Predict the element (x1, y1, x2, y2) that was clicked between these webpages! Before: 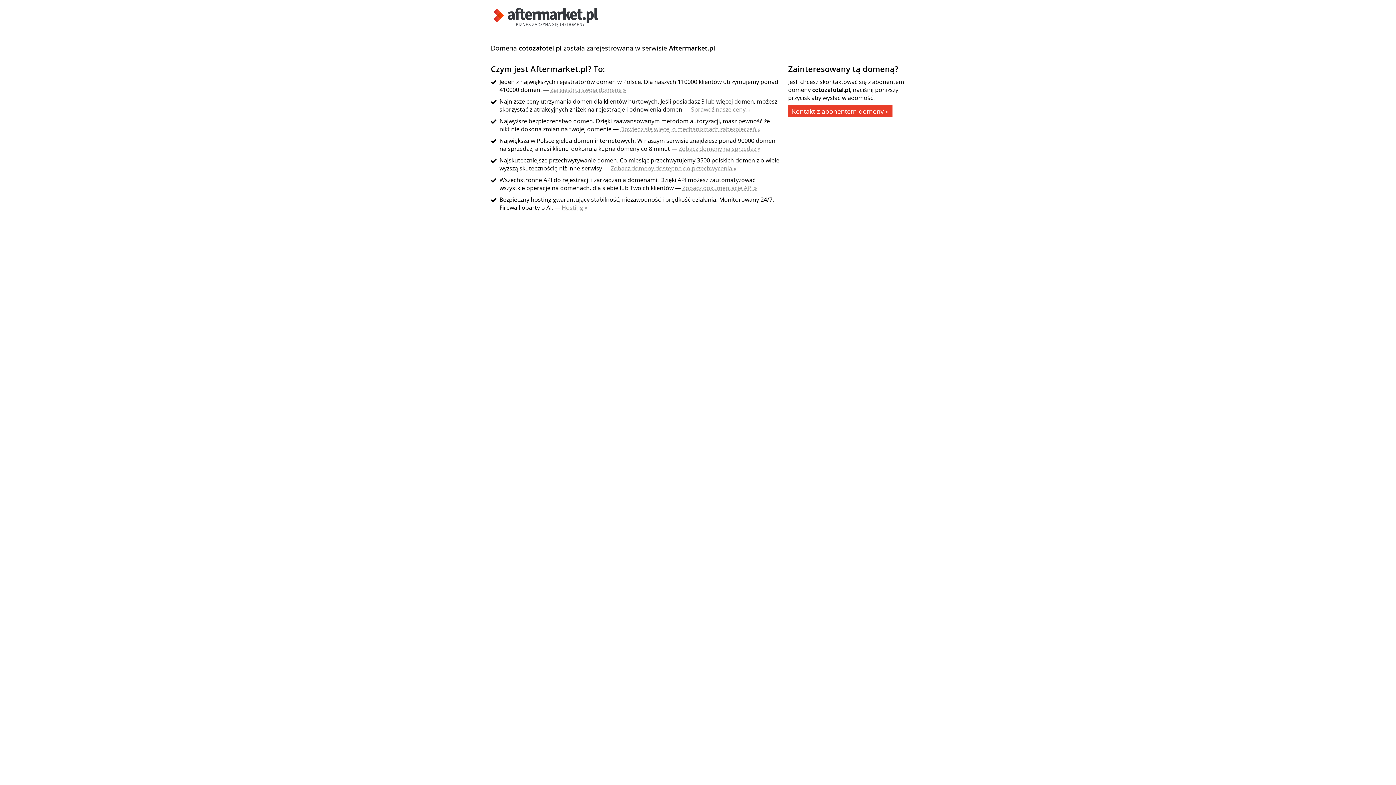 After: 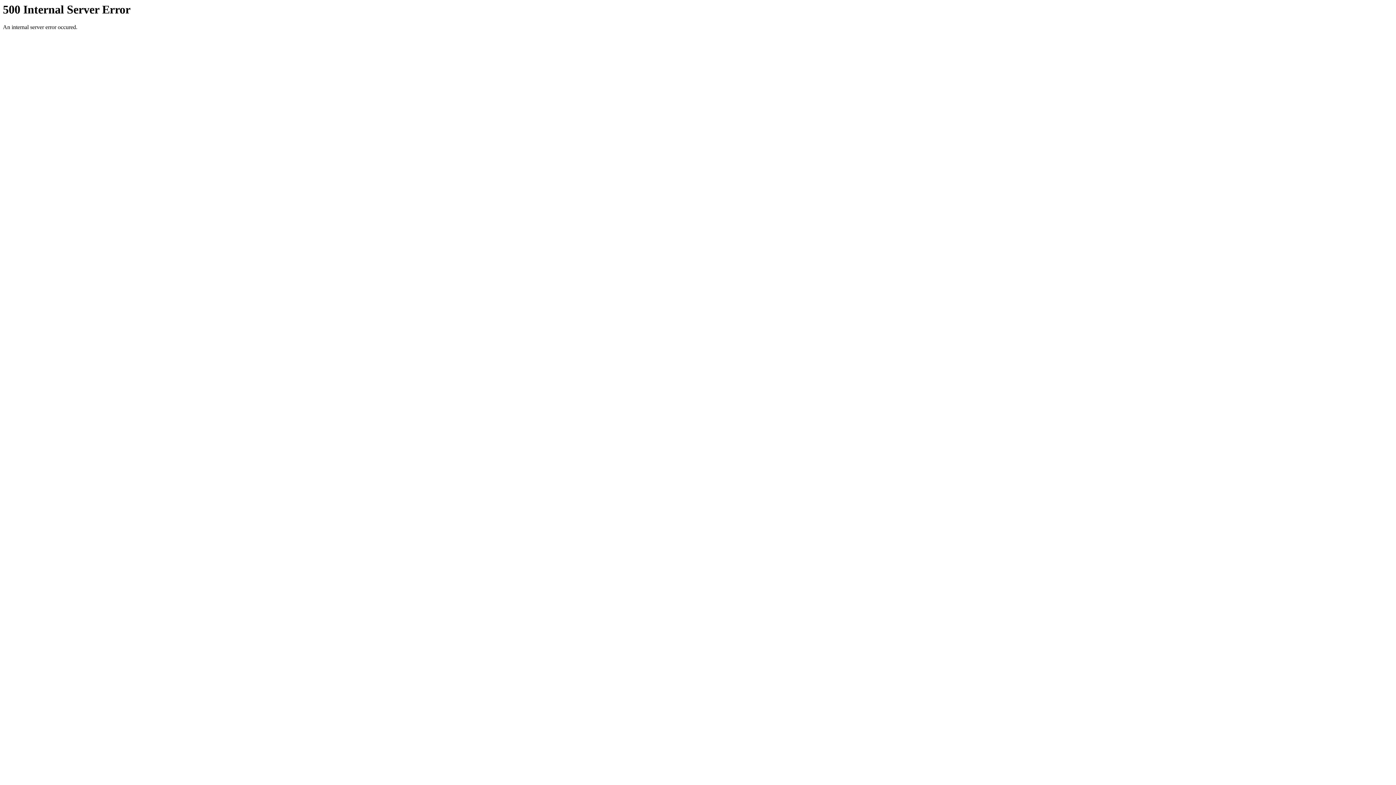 Action: bbox: (490, 21, 601, 29)